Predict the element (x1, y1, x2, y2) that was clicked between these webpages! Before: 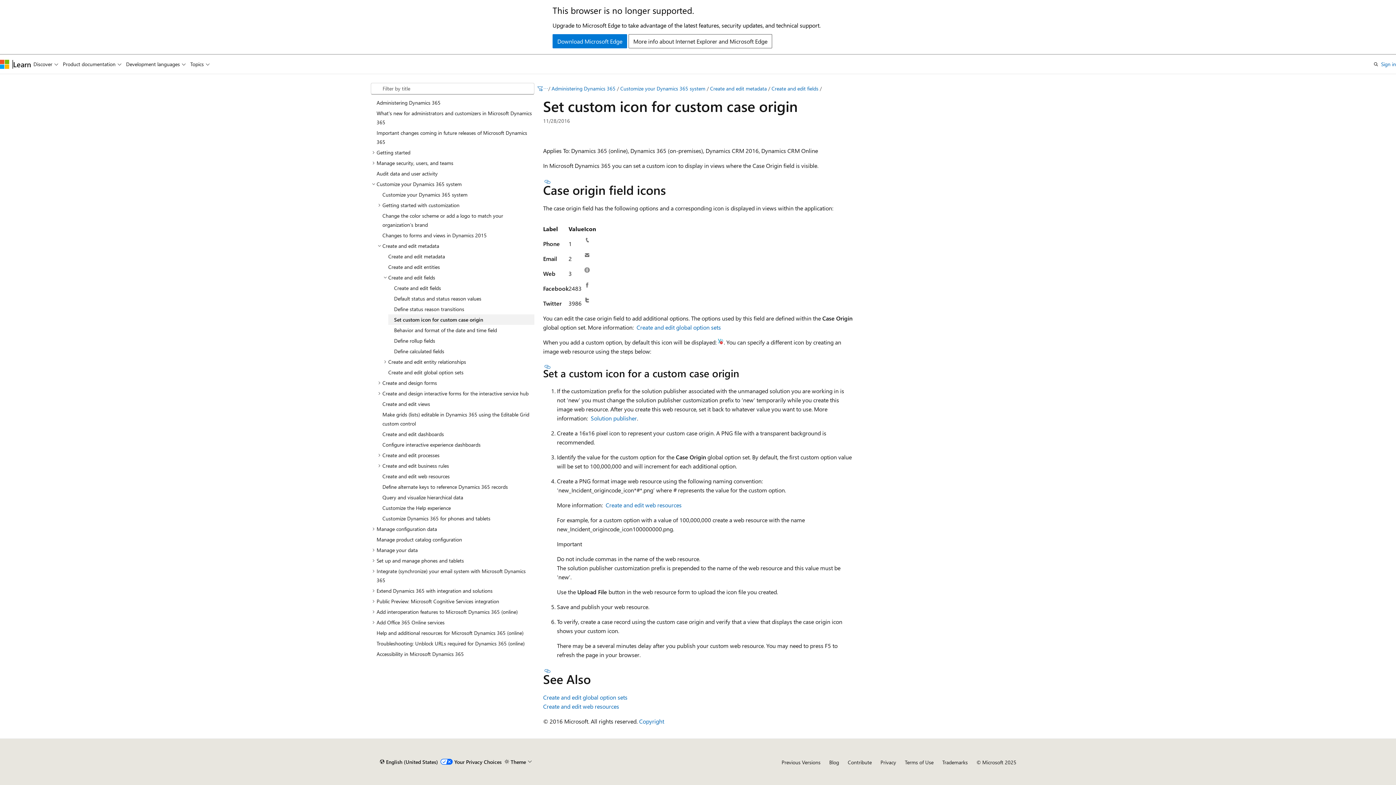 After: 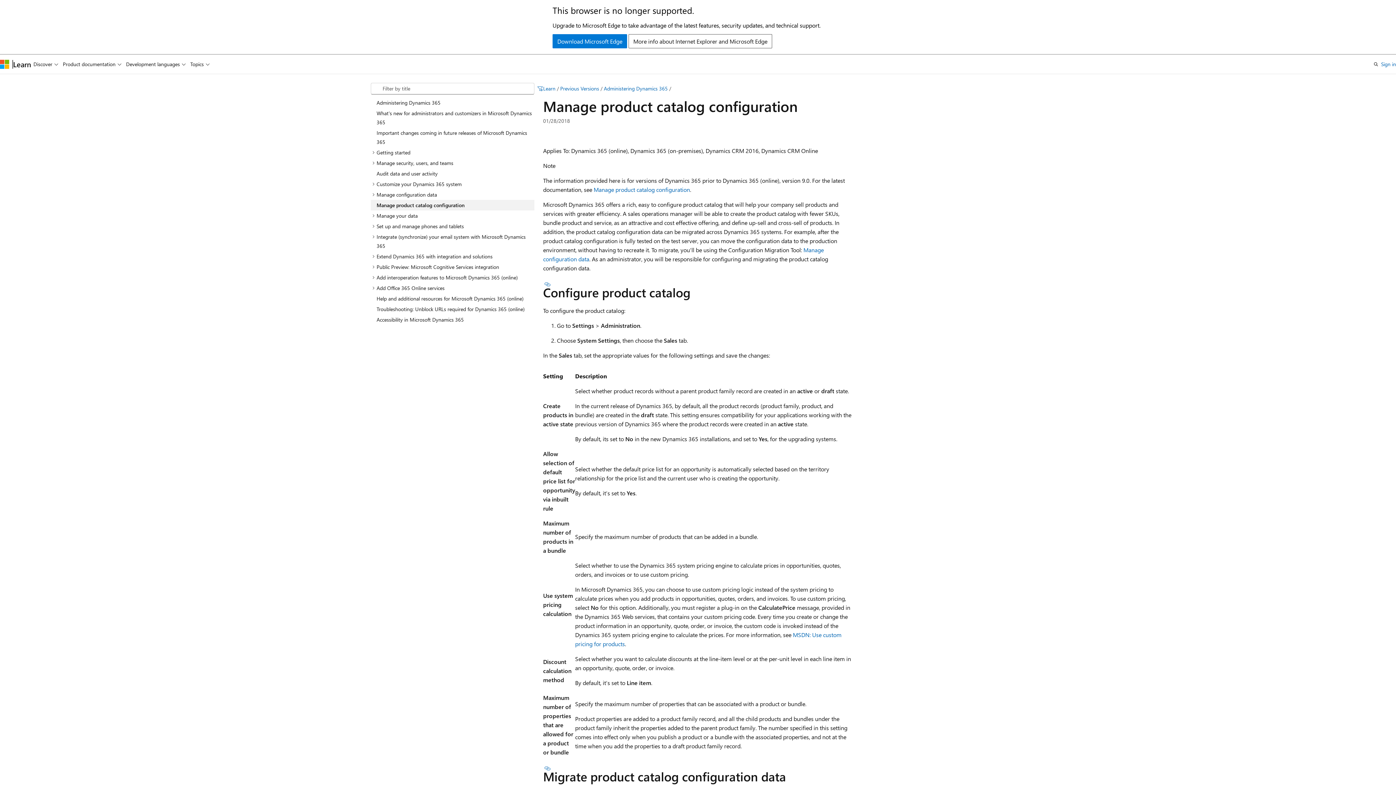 Action: label: Manage product catalog configuration bbox: (370, 534, 534, 544)